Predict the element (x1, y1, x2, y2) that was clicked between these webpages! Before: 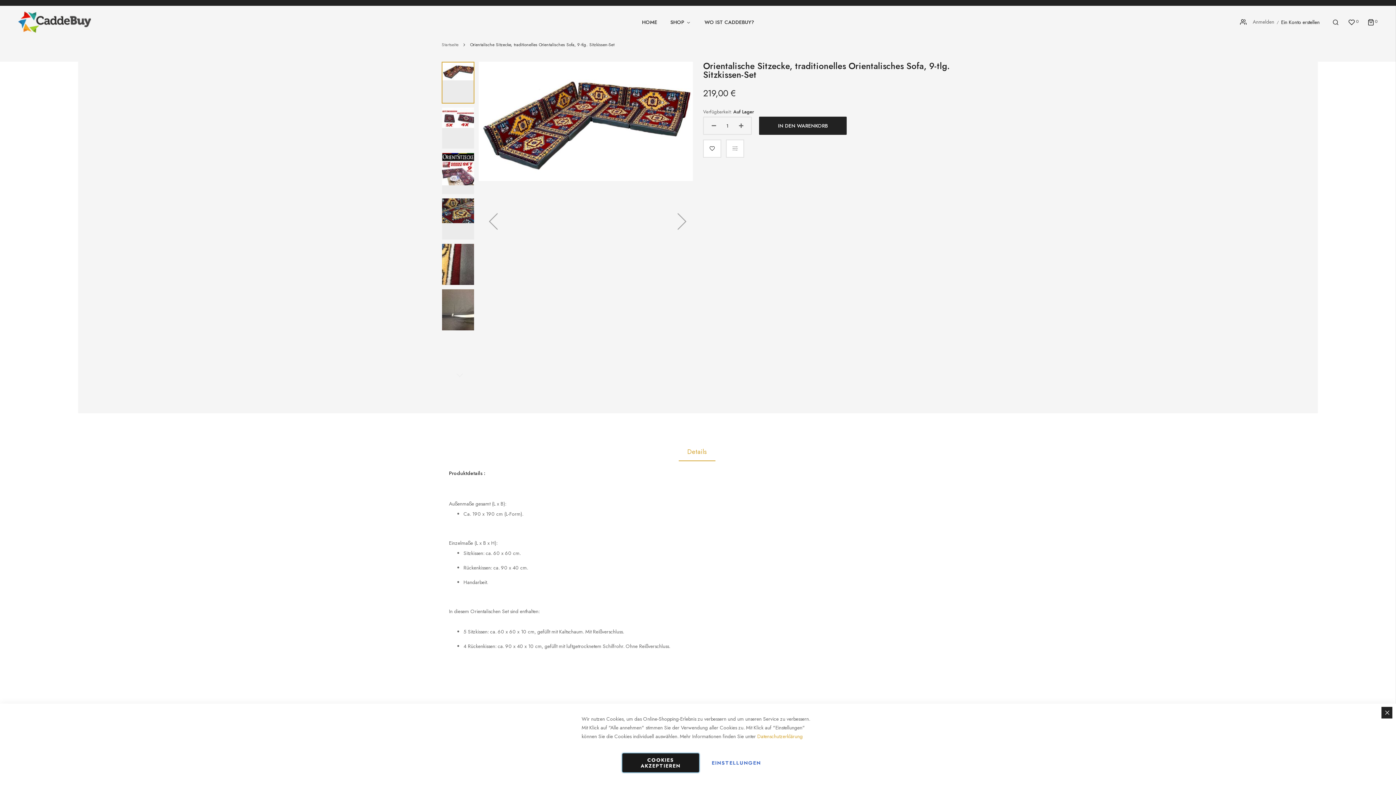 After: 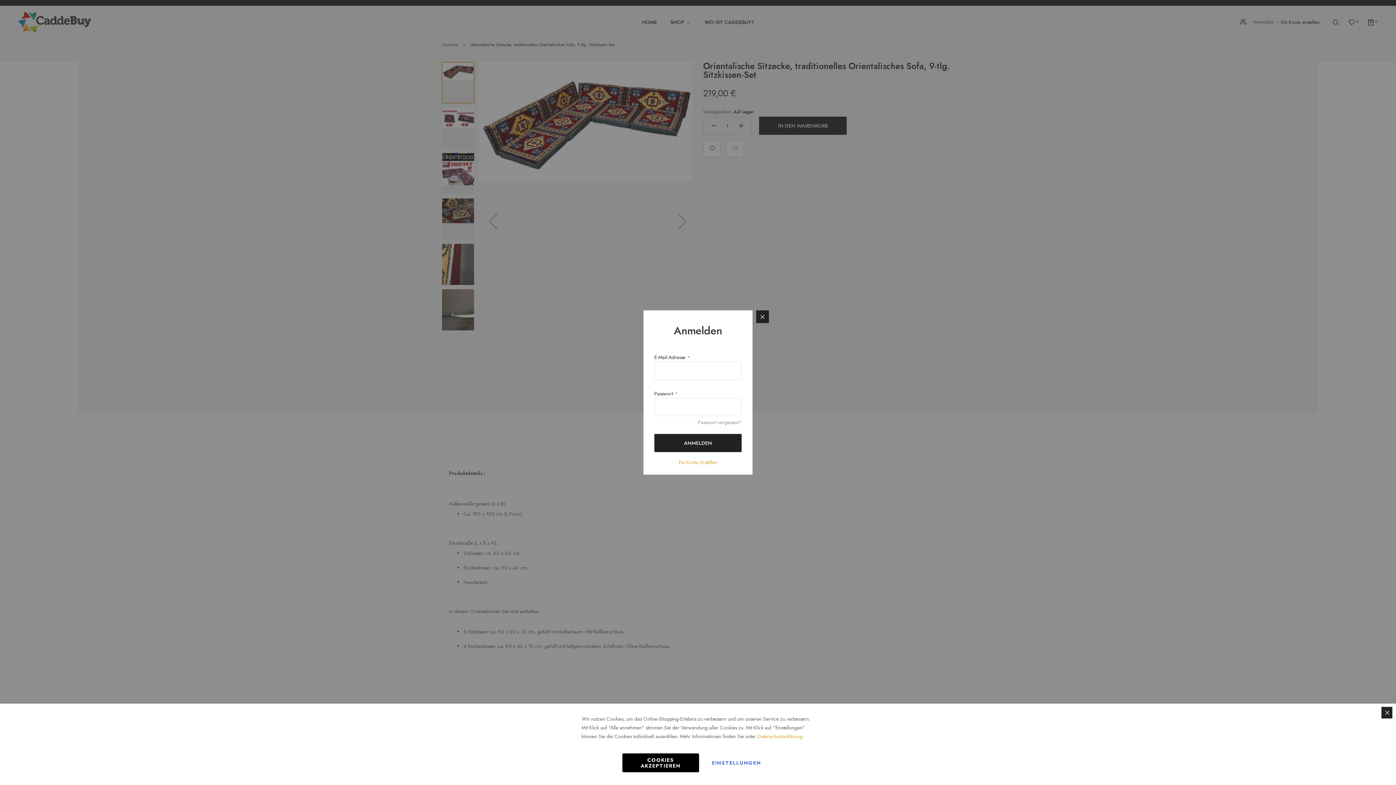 Action: bbox: (703, 139, 721, 157) label: Zur Wunschliste hinzufügen